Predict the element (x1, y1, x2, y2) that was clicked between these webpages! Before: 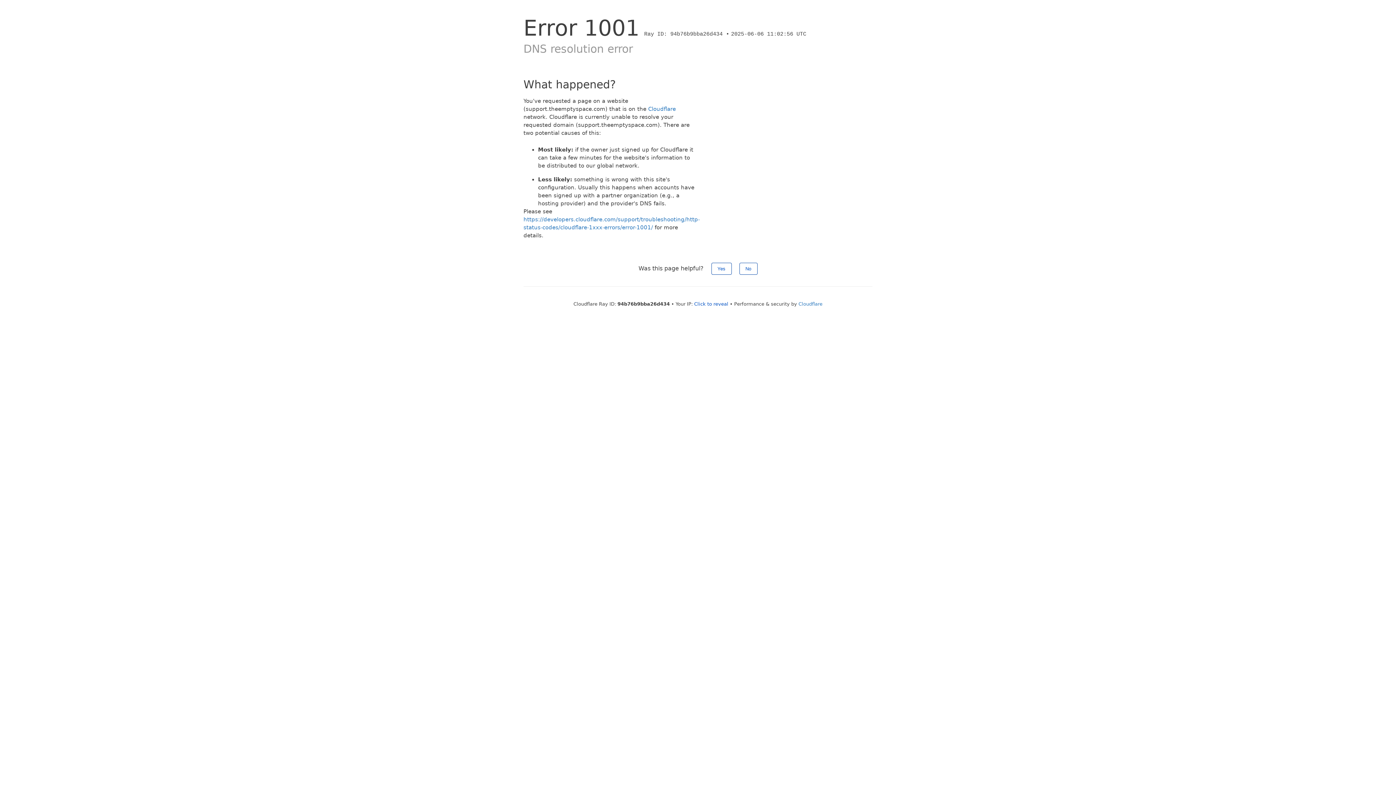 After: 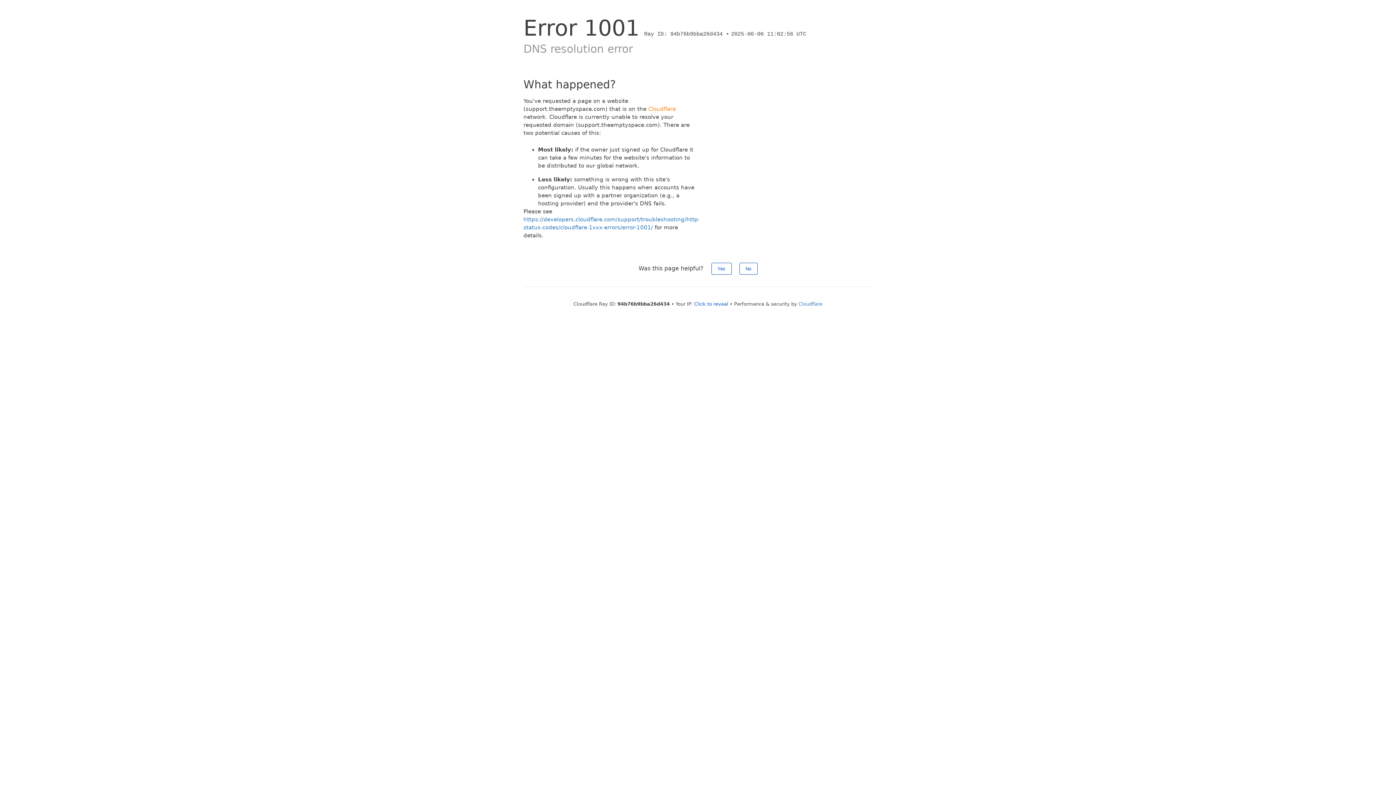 Action: label: Cloudflare bbox: (648, 105, 676, 112)